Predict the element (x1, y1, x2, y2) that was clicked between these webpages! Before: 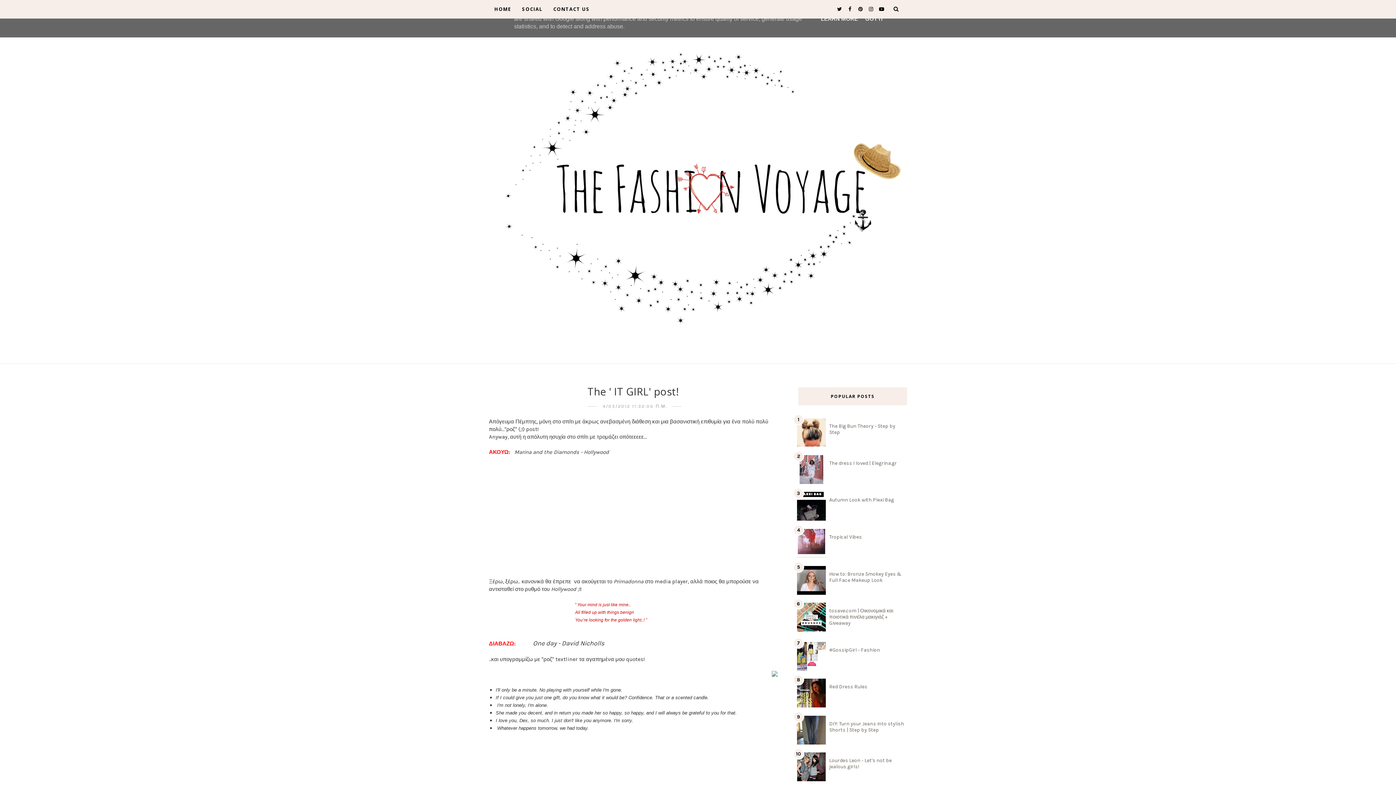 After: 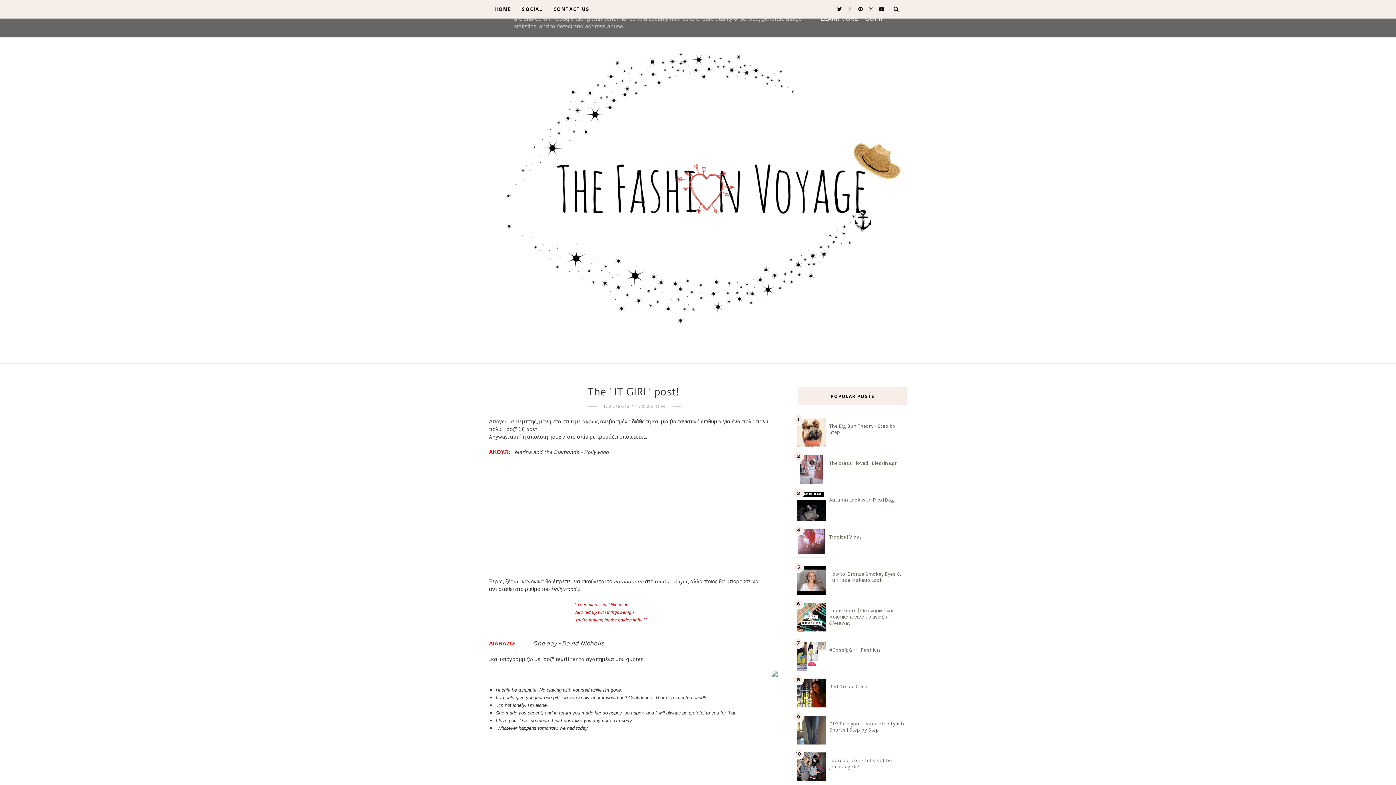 Action: bbox: (846, 5, 851, 12)